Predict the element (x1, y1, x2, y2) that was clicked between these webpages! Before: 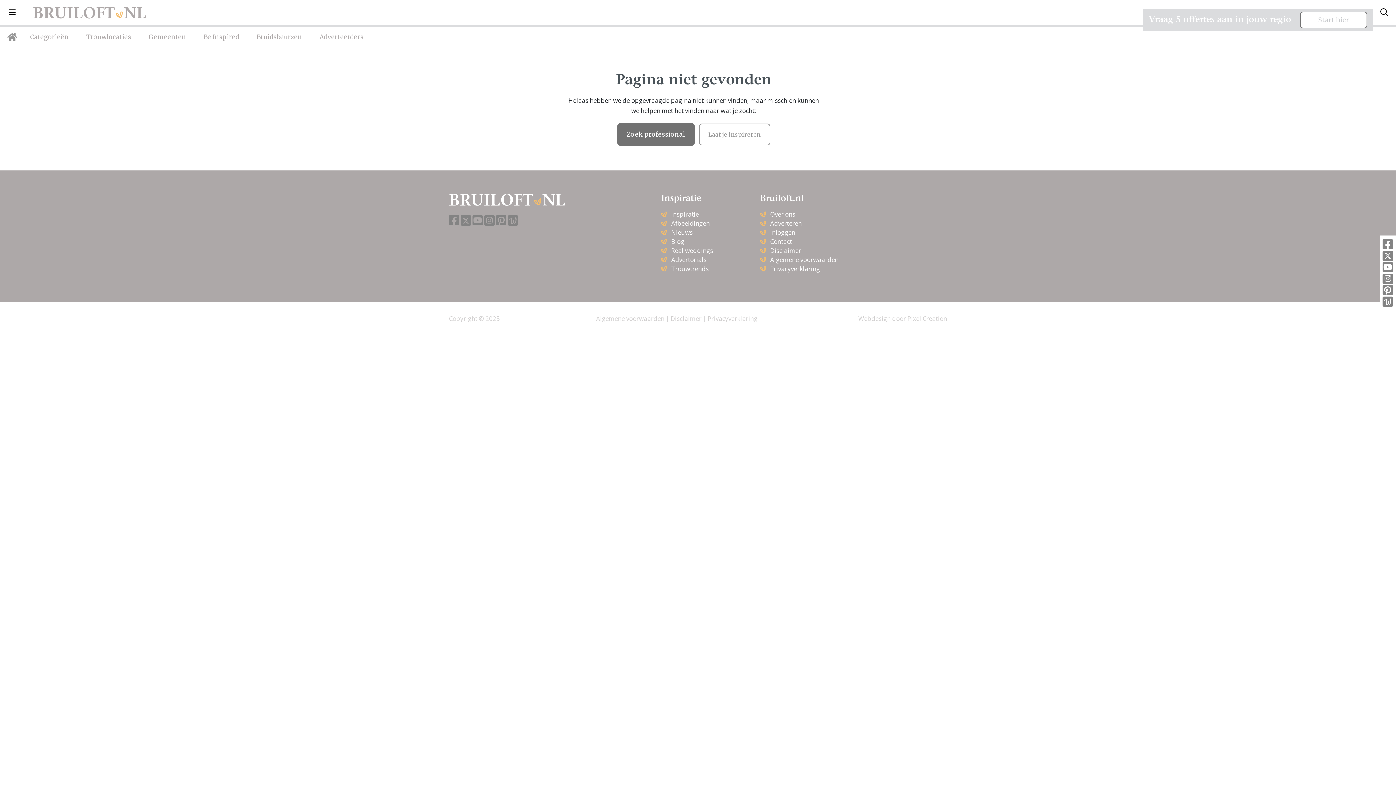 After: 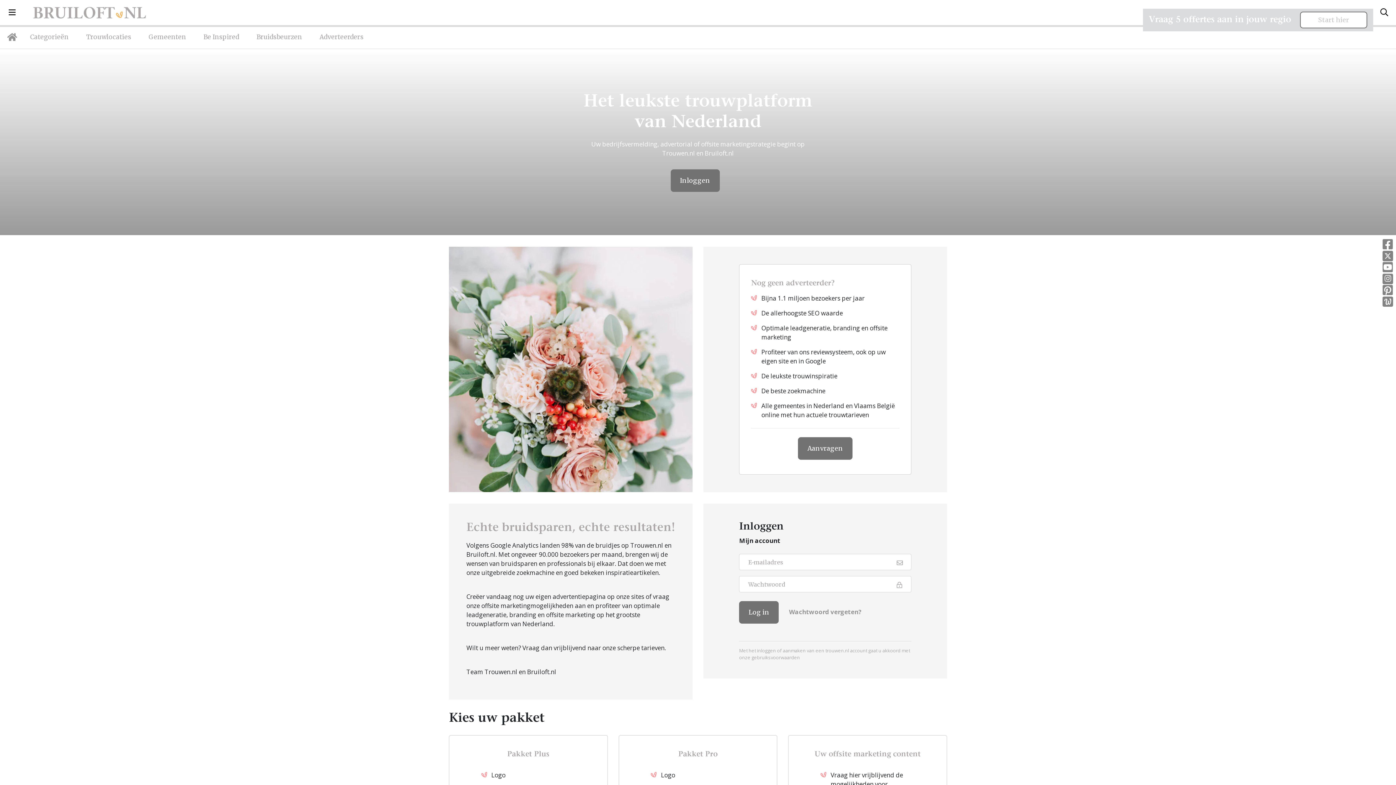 Action: label: Adverteerders bbox: (310, 29, 372, 44)